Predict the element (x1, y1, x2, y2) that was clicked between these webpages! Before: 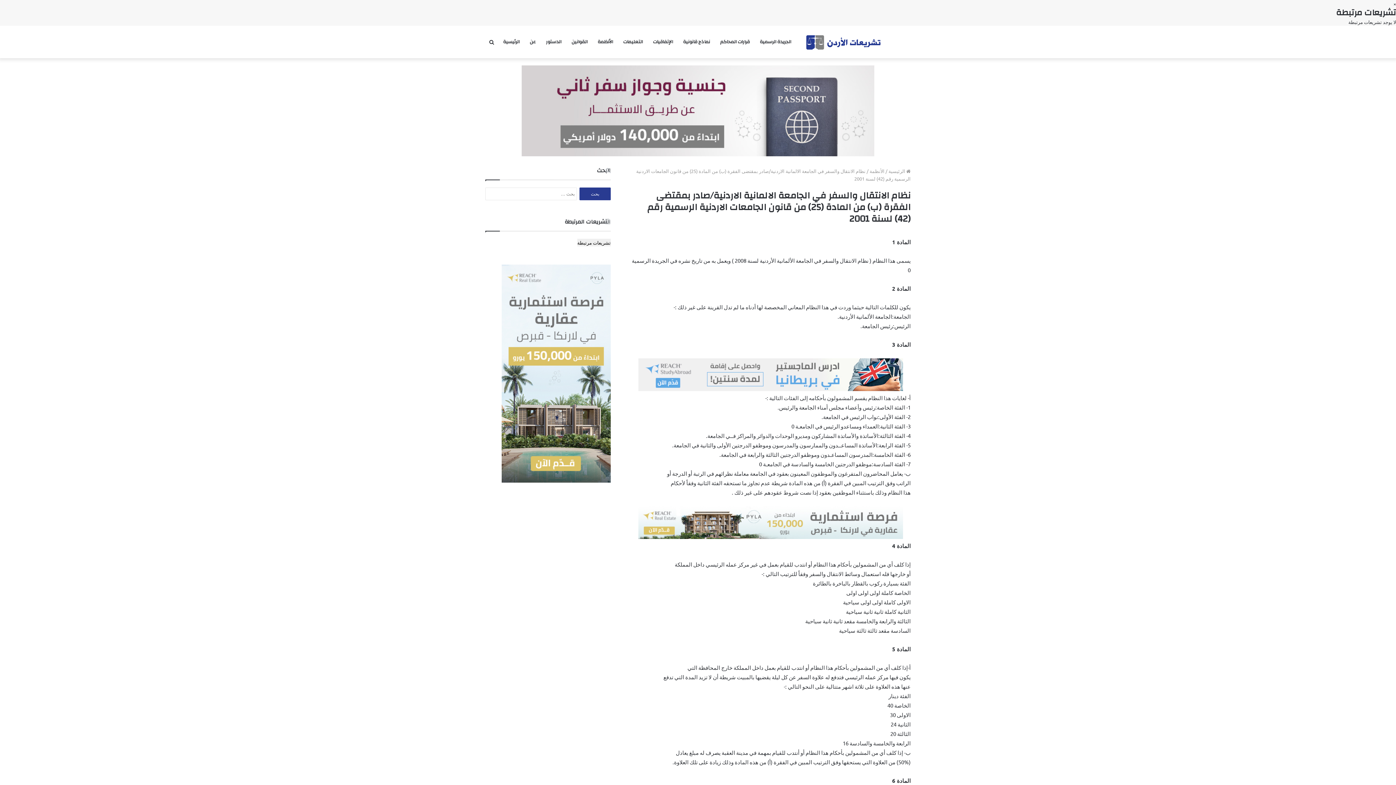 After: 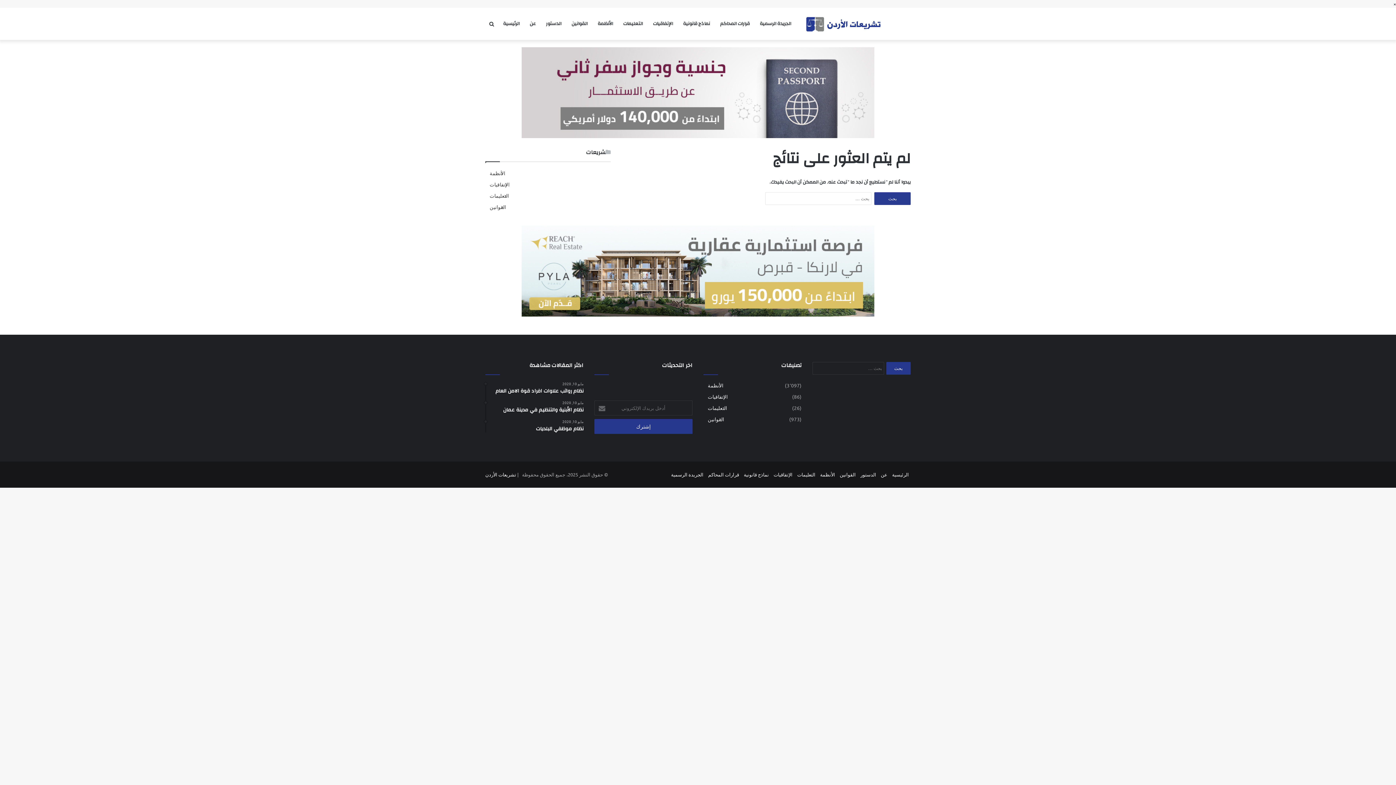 Action: label: الجريدة الرسمية bbox: (754, 25, 796, 58)